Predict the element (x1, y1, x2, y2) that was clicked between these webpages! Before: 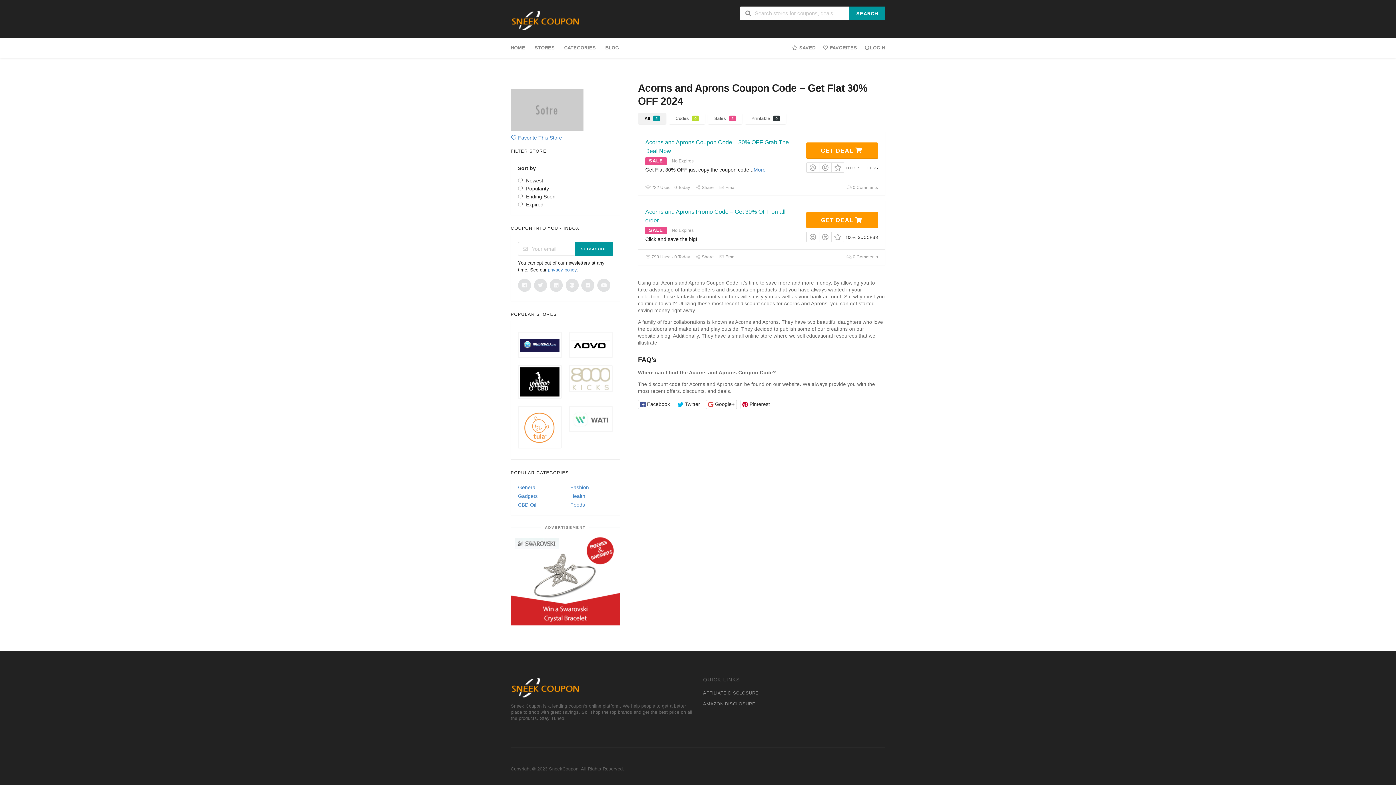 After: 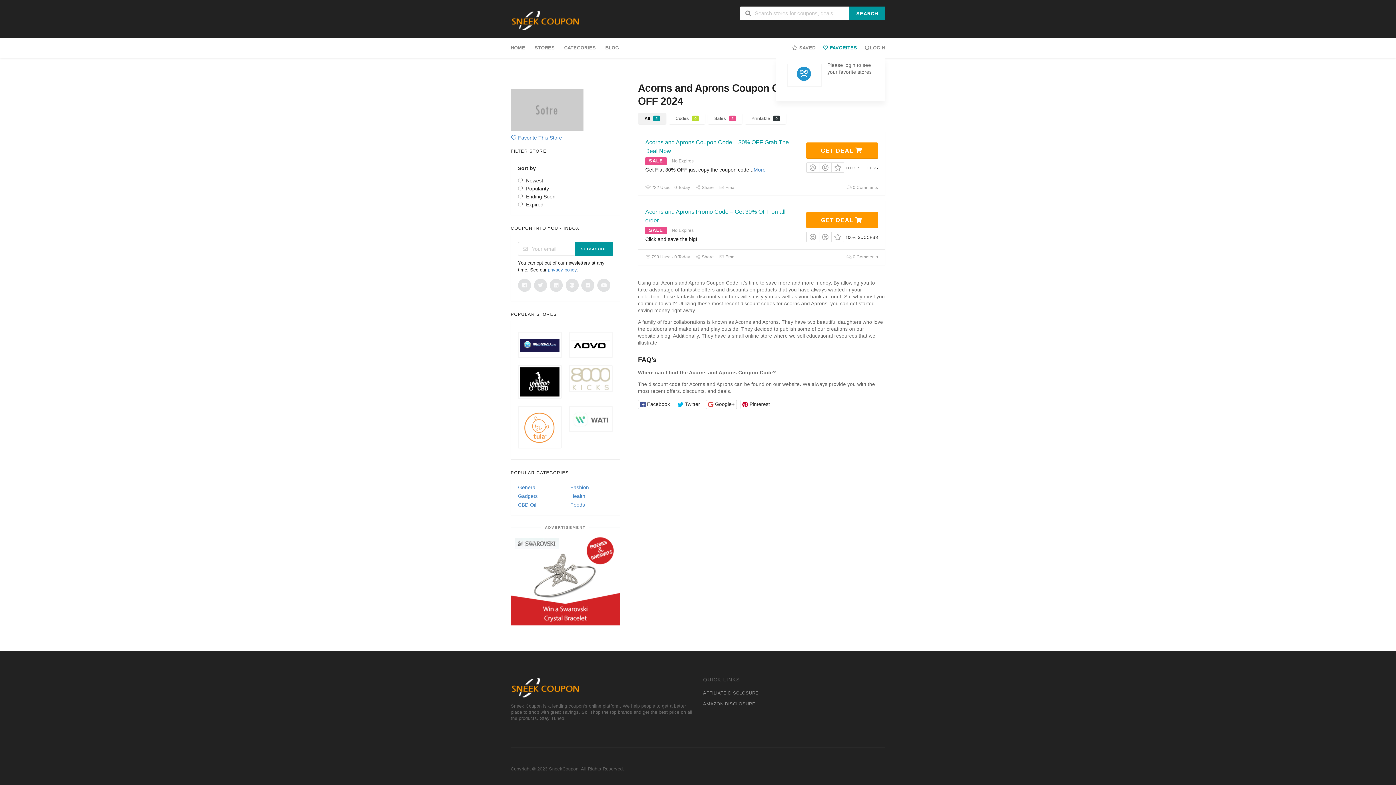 Action: label:  FAVORITES bbox: (819, 37, 860, 58)